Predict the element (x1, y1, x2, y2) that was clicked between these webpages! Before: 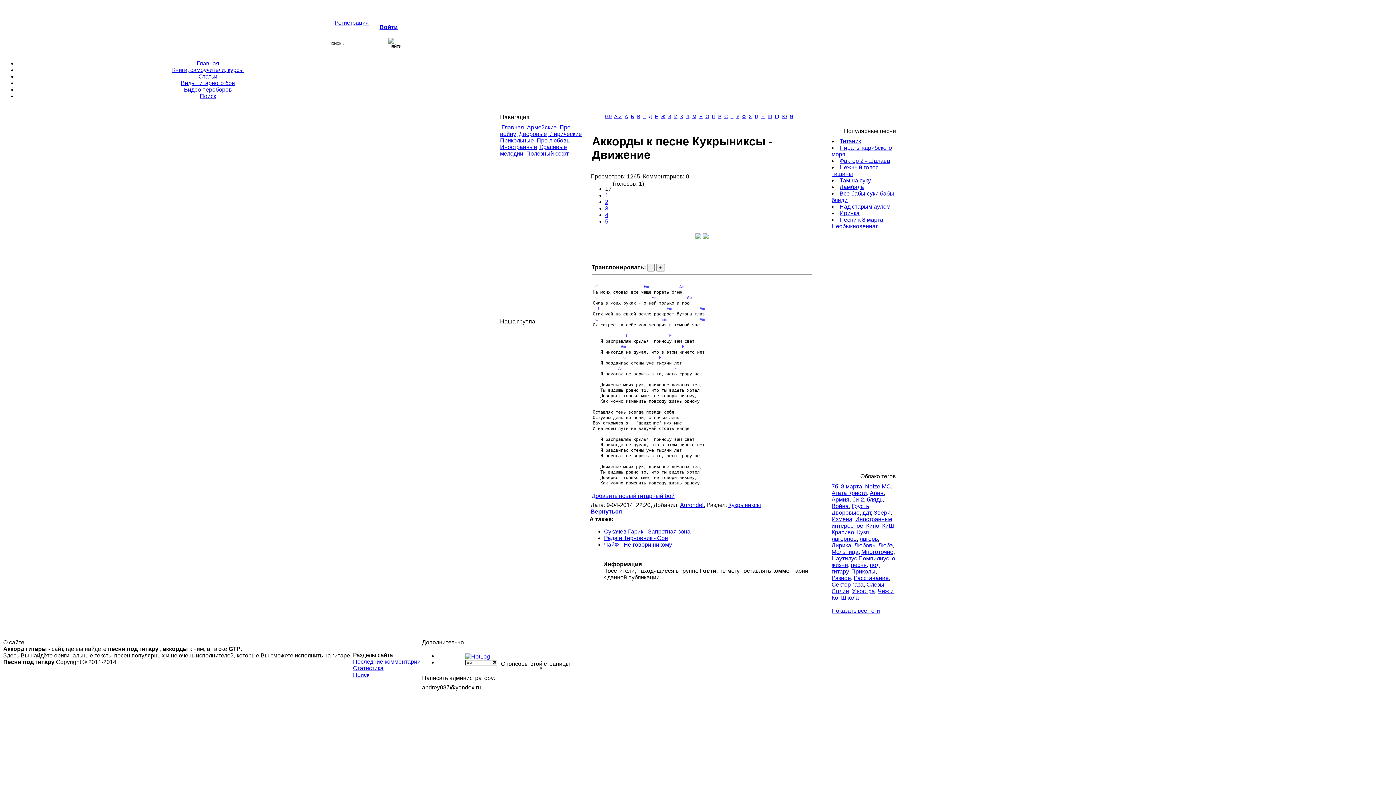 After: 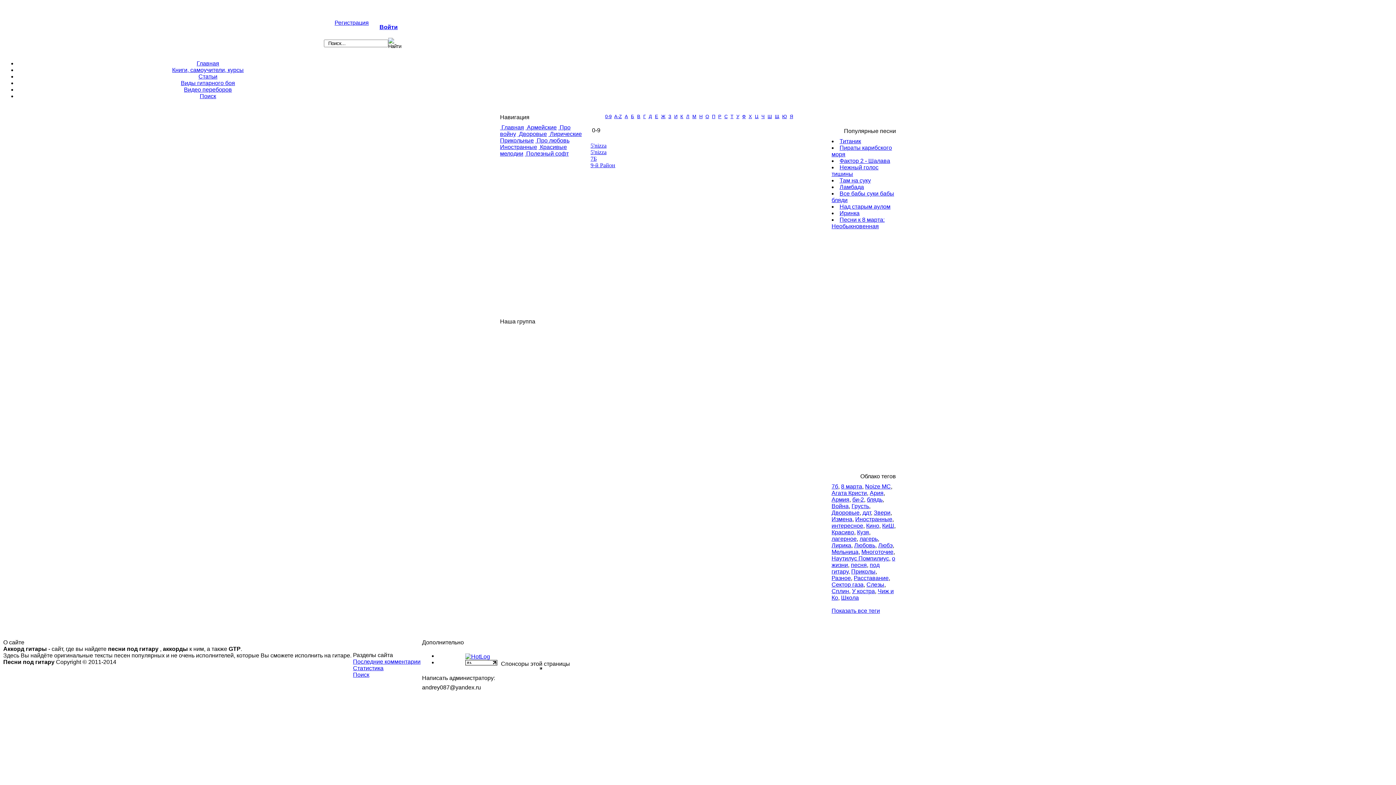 Action: bbox: (605, 113, 611, 119) label: 0-9